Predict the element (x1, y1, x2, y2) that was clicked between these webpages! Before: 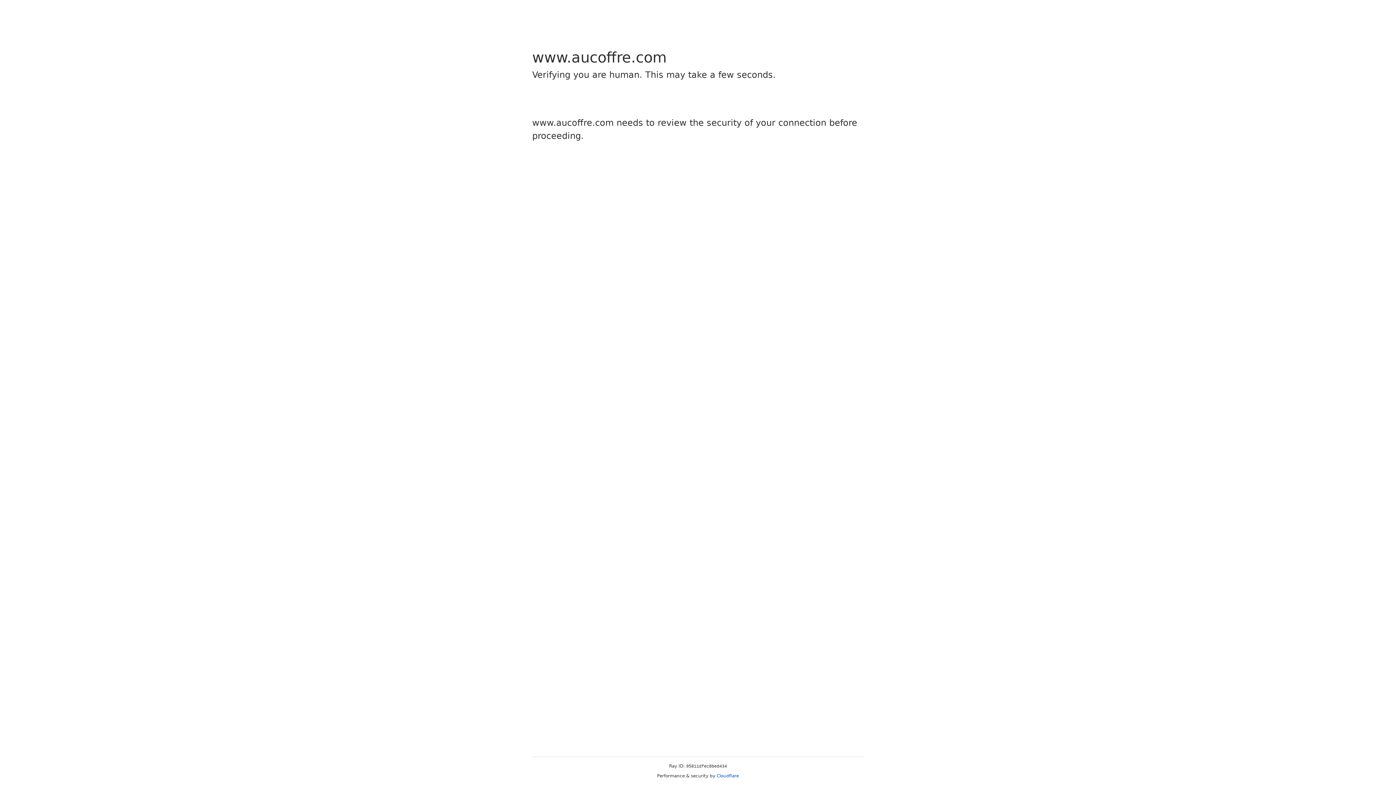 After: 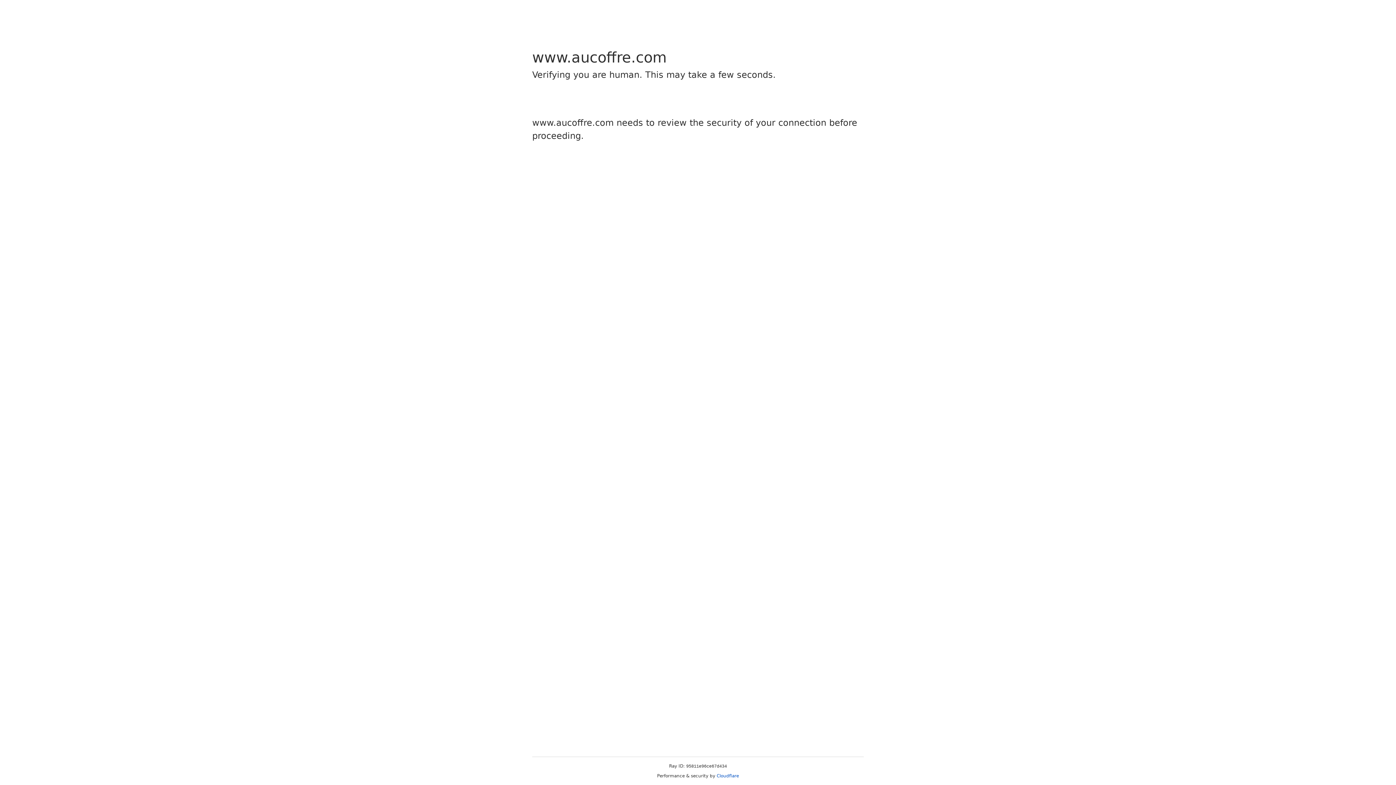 Action: bbox: (716, 773, 739, 778) label: Cloudflare